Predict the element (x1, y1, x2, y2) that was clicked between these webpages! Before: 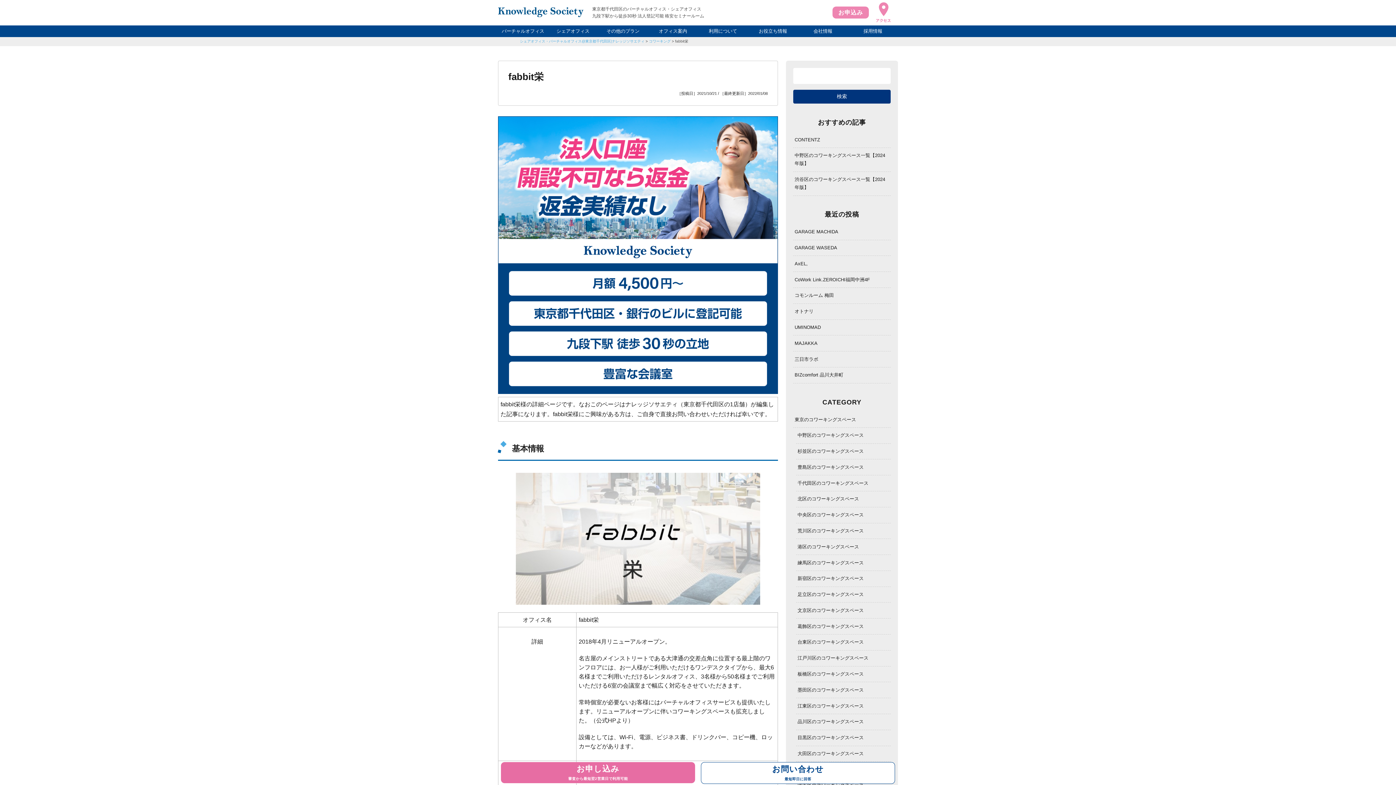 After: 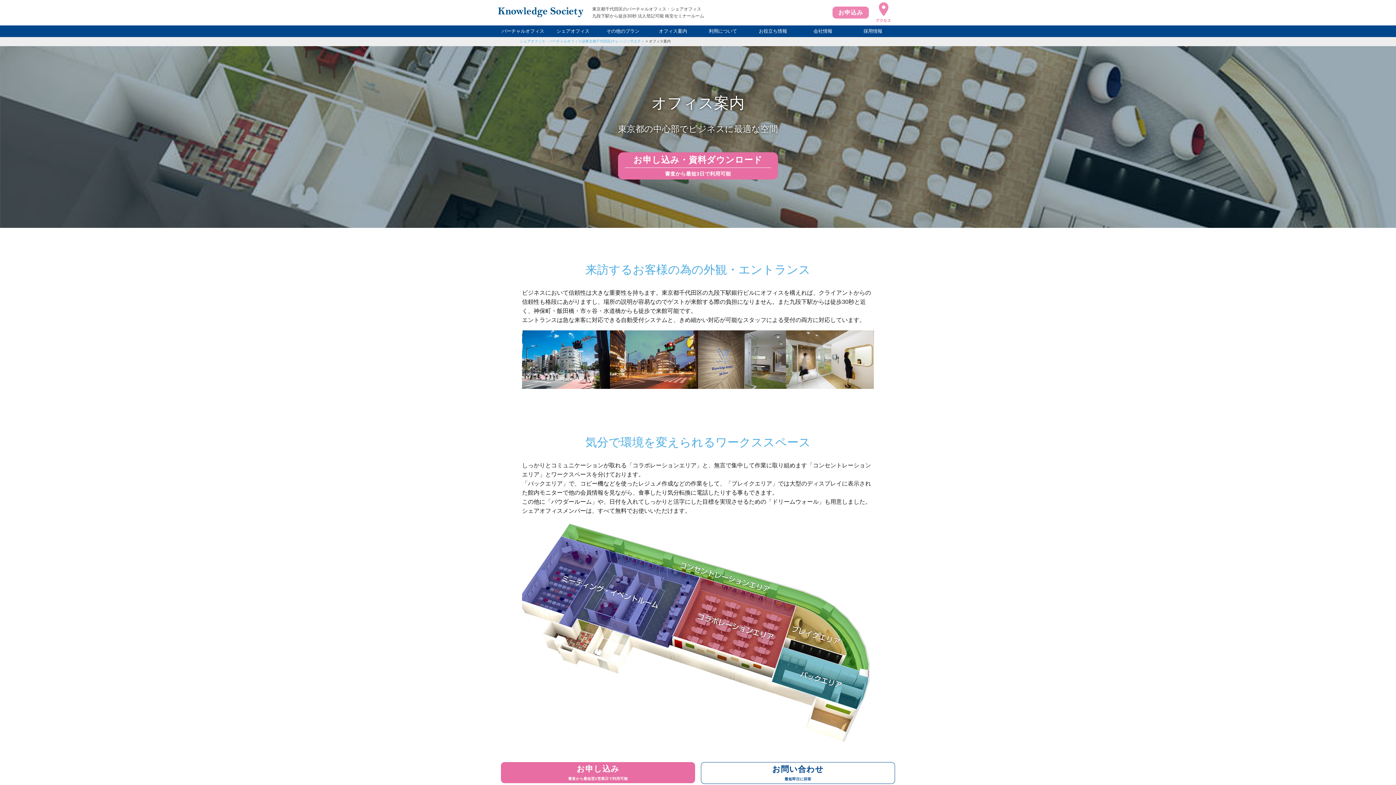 Action: label: オフィス案内 bbox: (648, 25, 698, 37)